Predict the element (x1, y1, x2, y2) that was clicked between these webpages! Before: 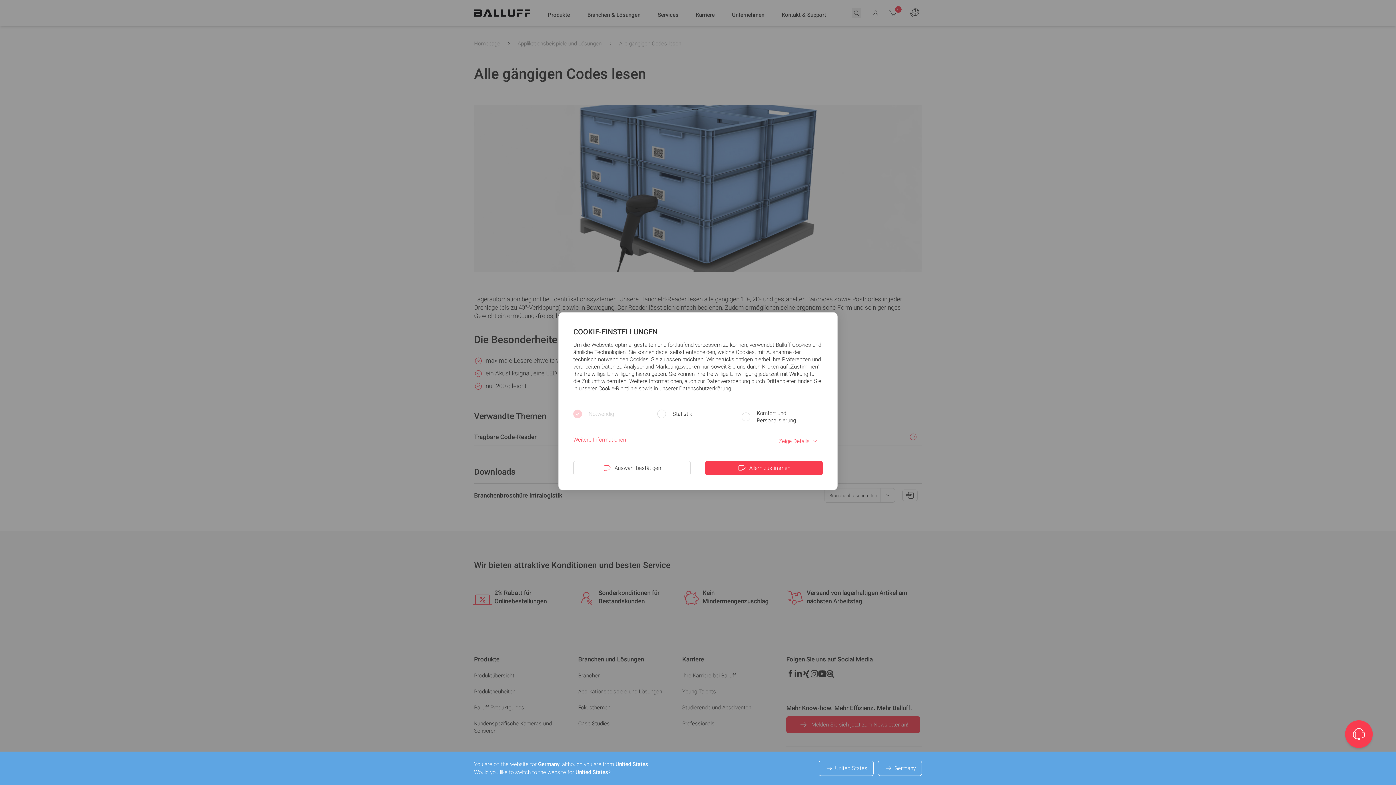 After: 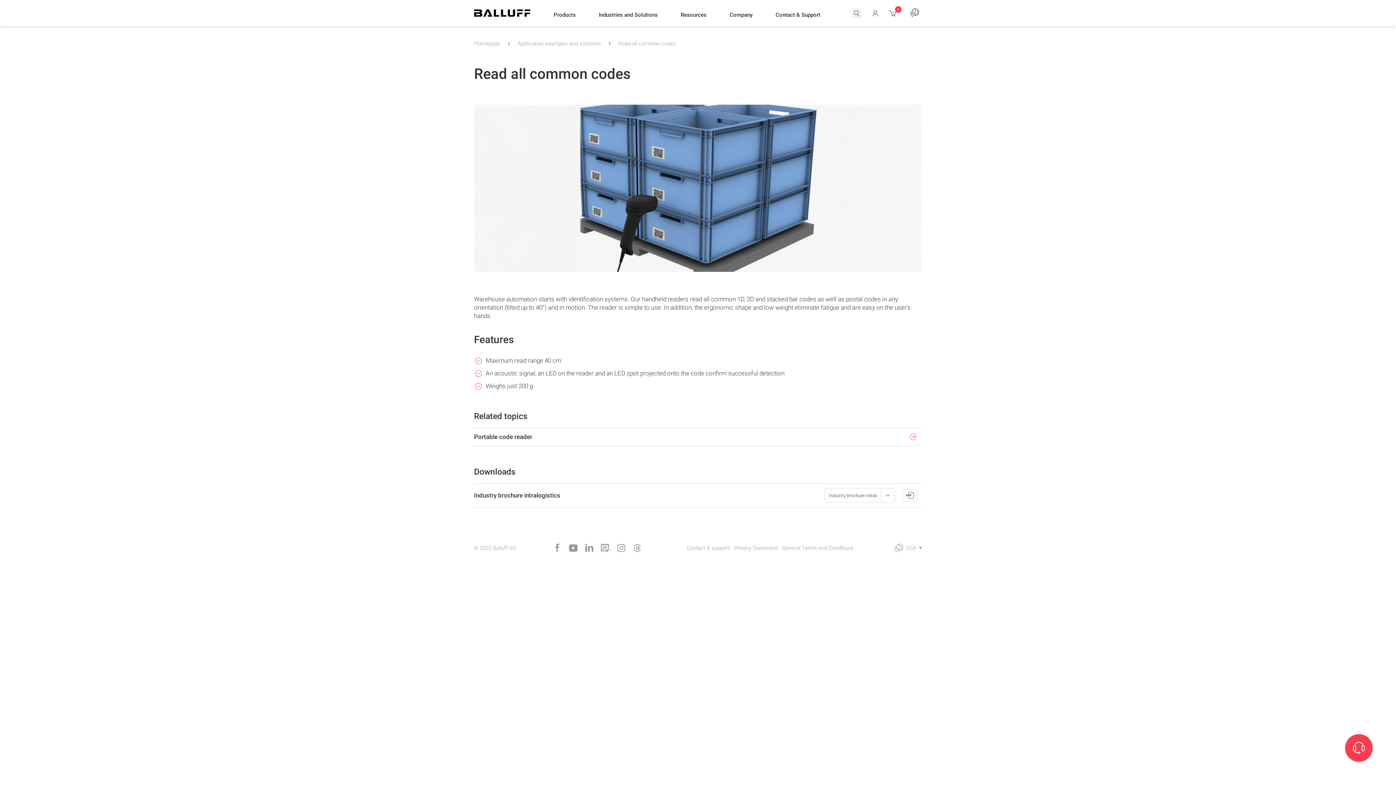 Action: label: United States bbox: (818, 761, 873, 776)